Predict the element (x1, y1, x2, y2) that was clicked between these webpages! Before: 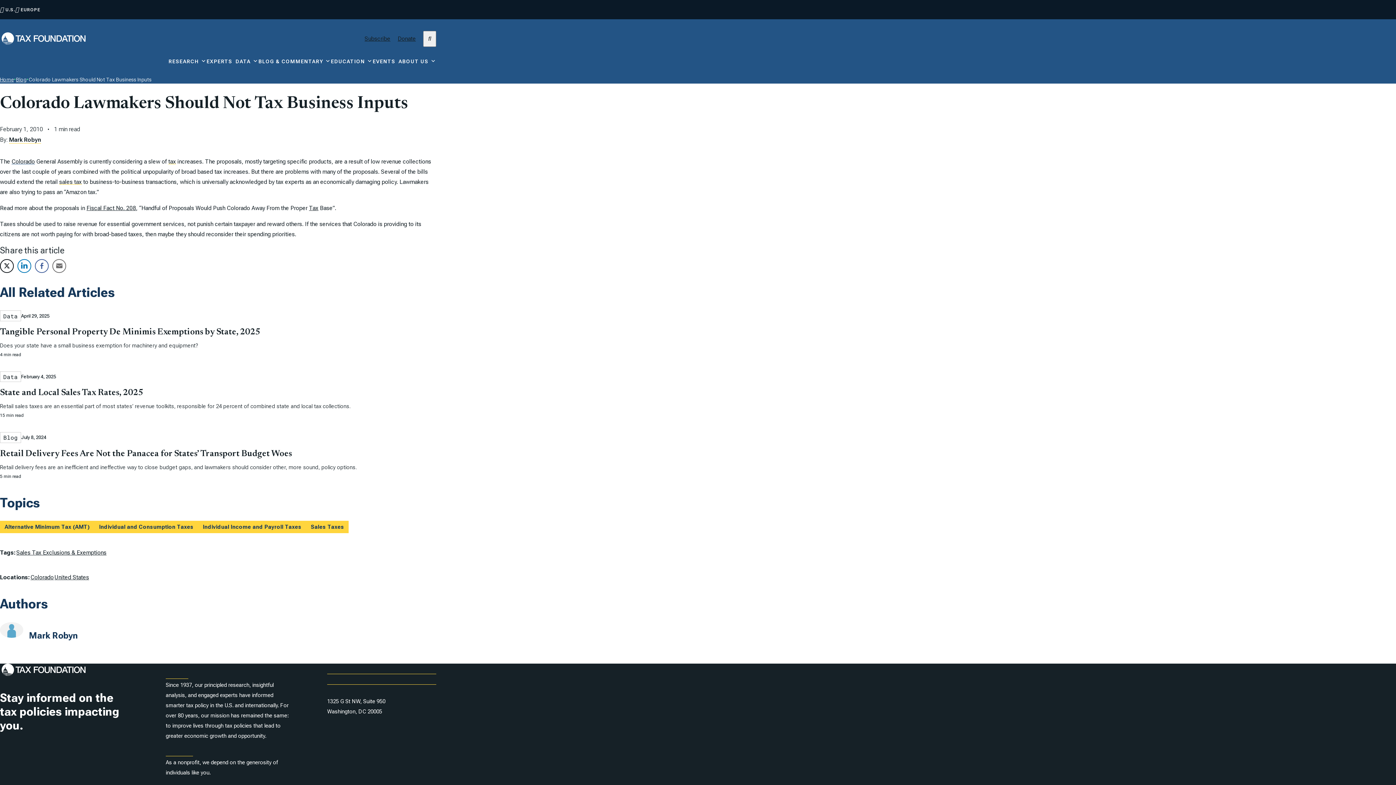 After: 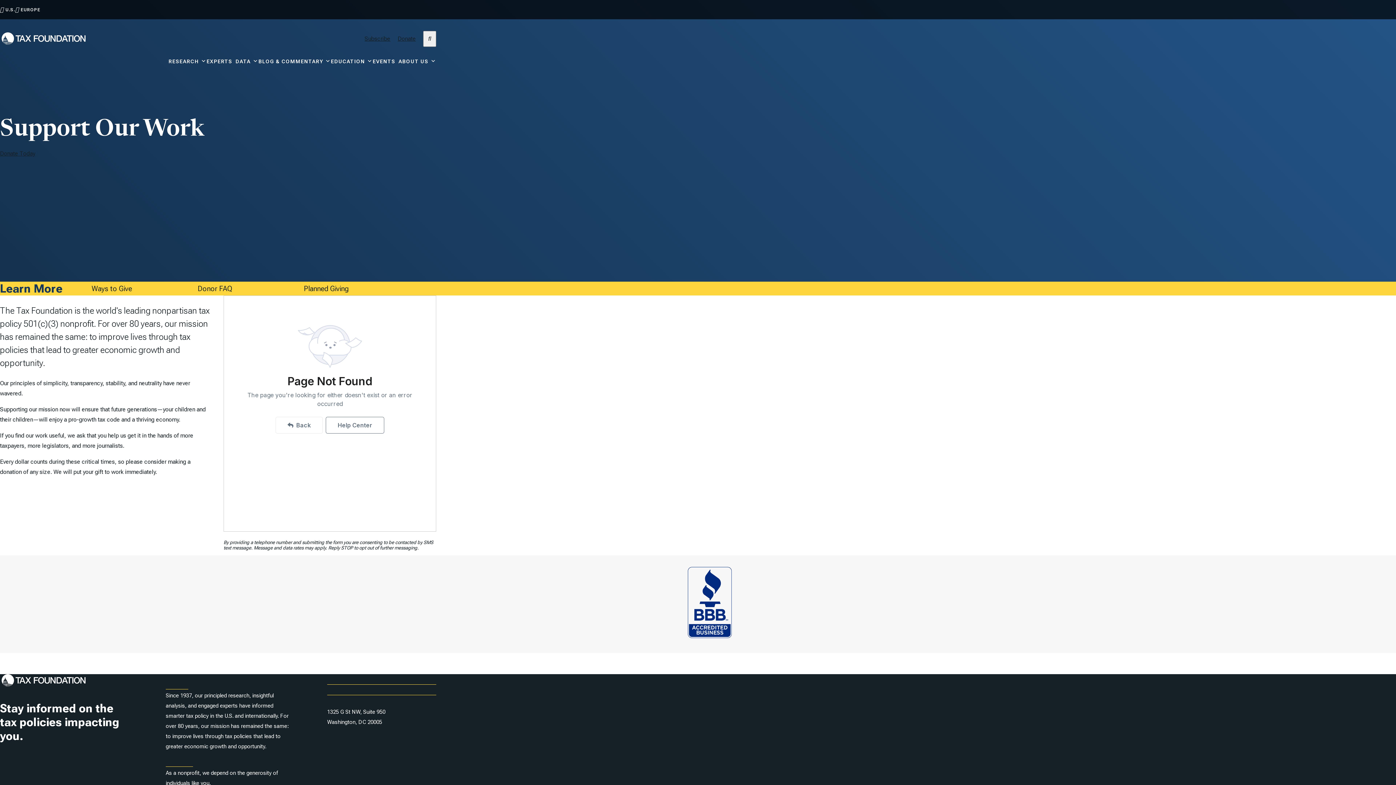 Action: bbox: (165, 747, 193, 756) label: Donate